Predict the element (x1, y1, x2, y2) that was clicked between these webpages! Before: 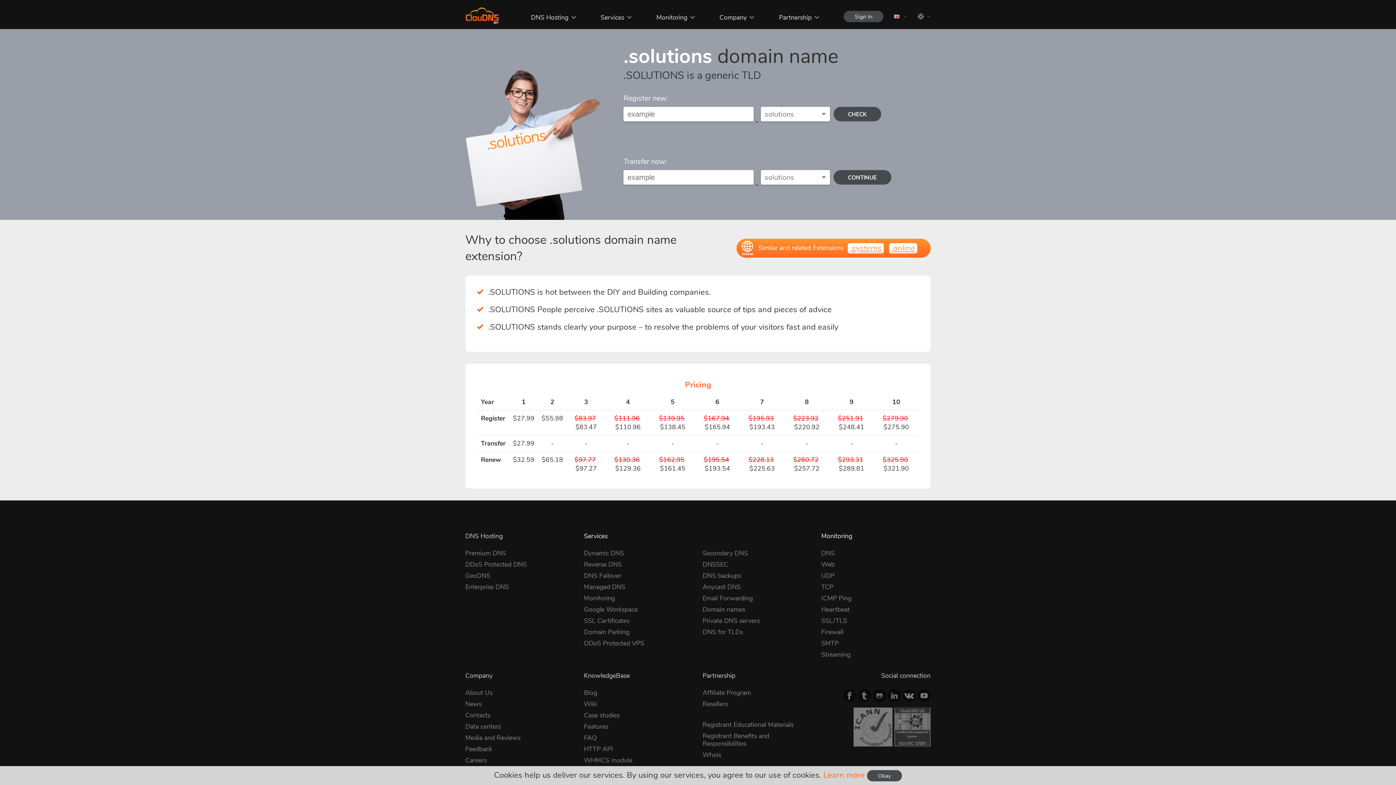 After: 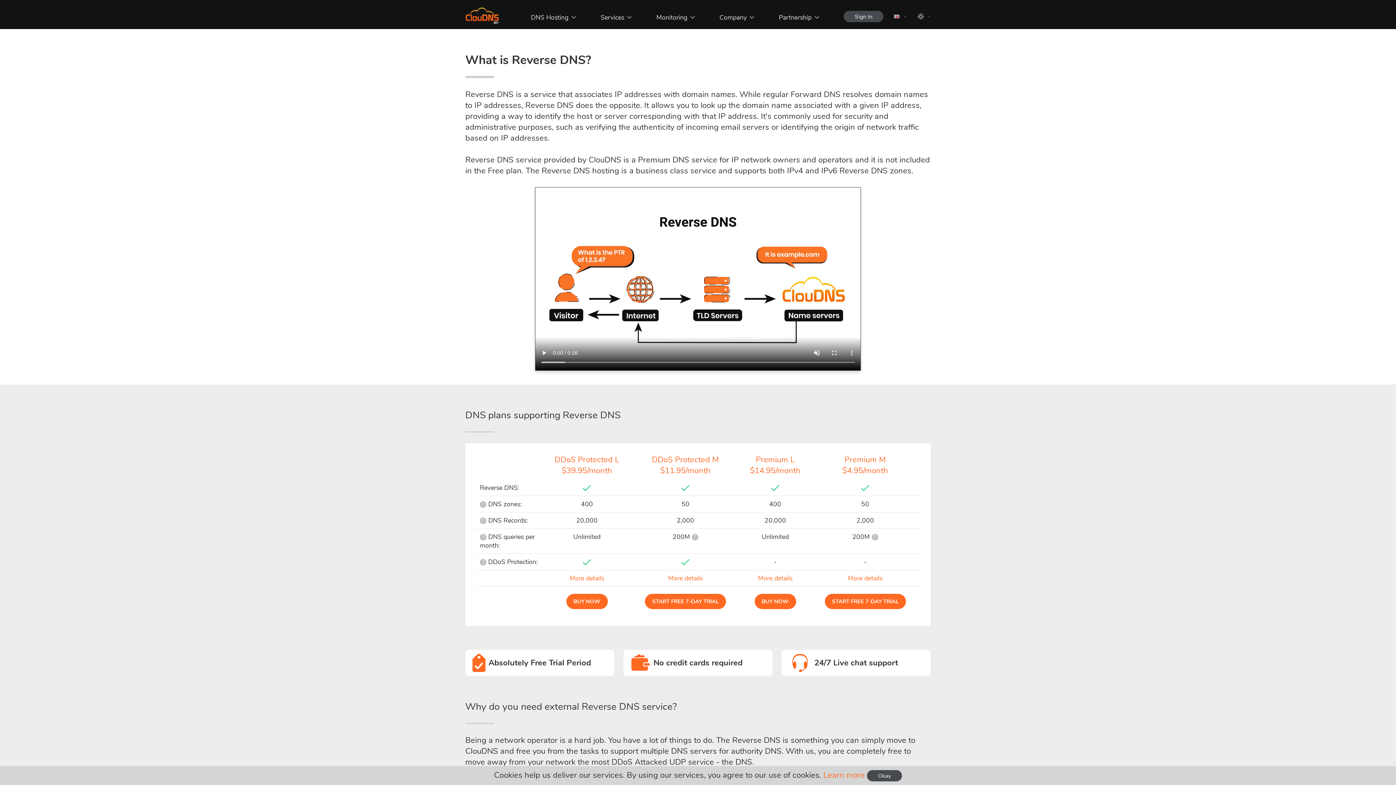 Action: bbox: (584, 560, 621, 569) label: Reverse DNS